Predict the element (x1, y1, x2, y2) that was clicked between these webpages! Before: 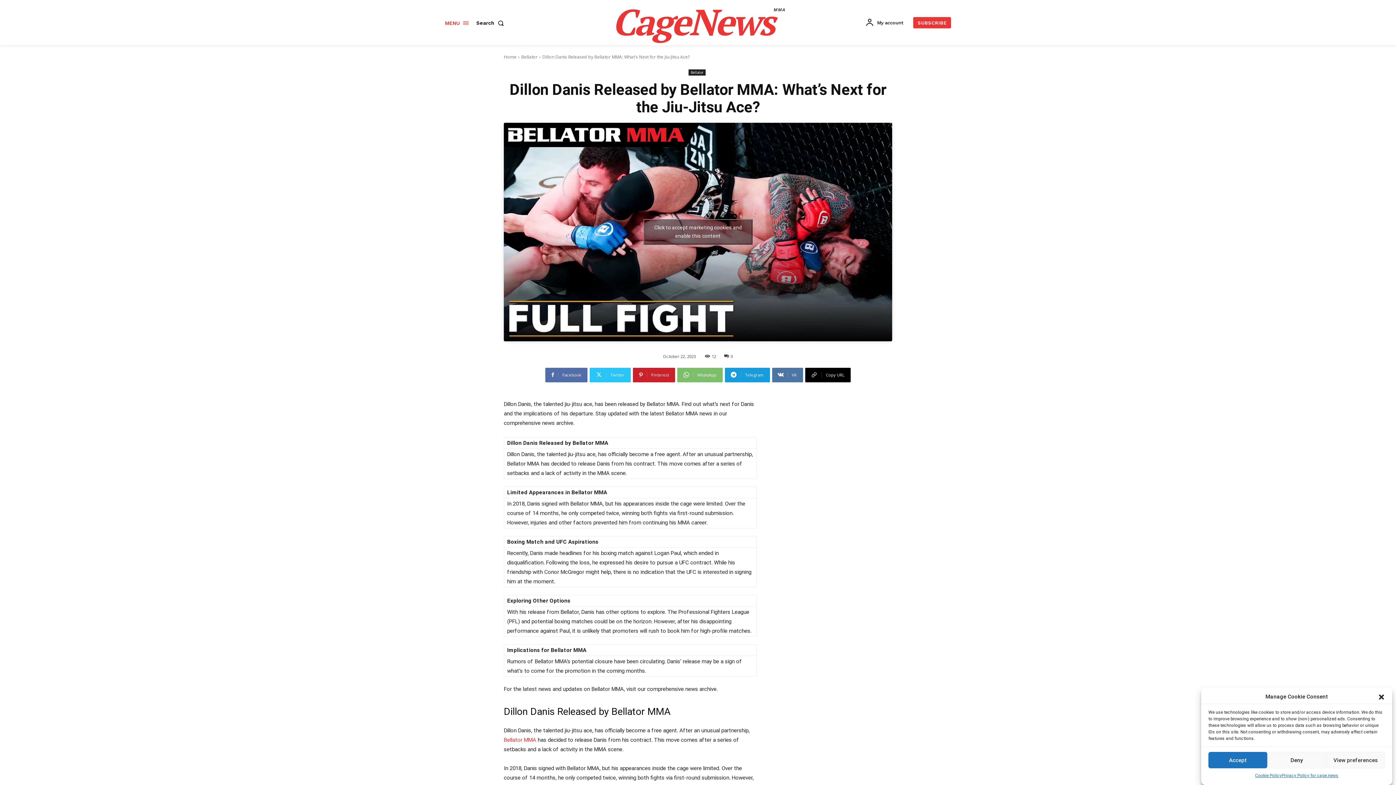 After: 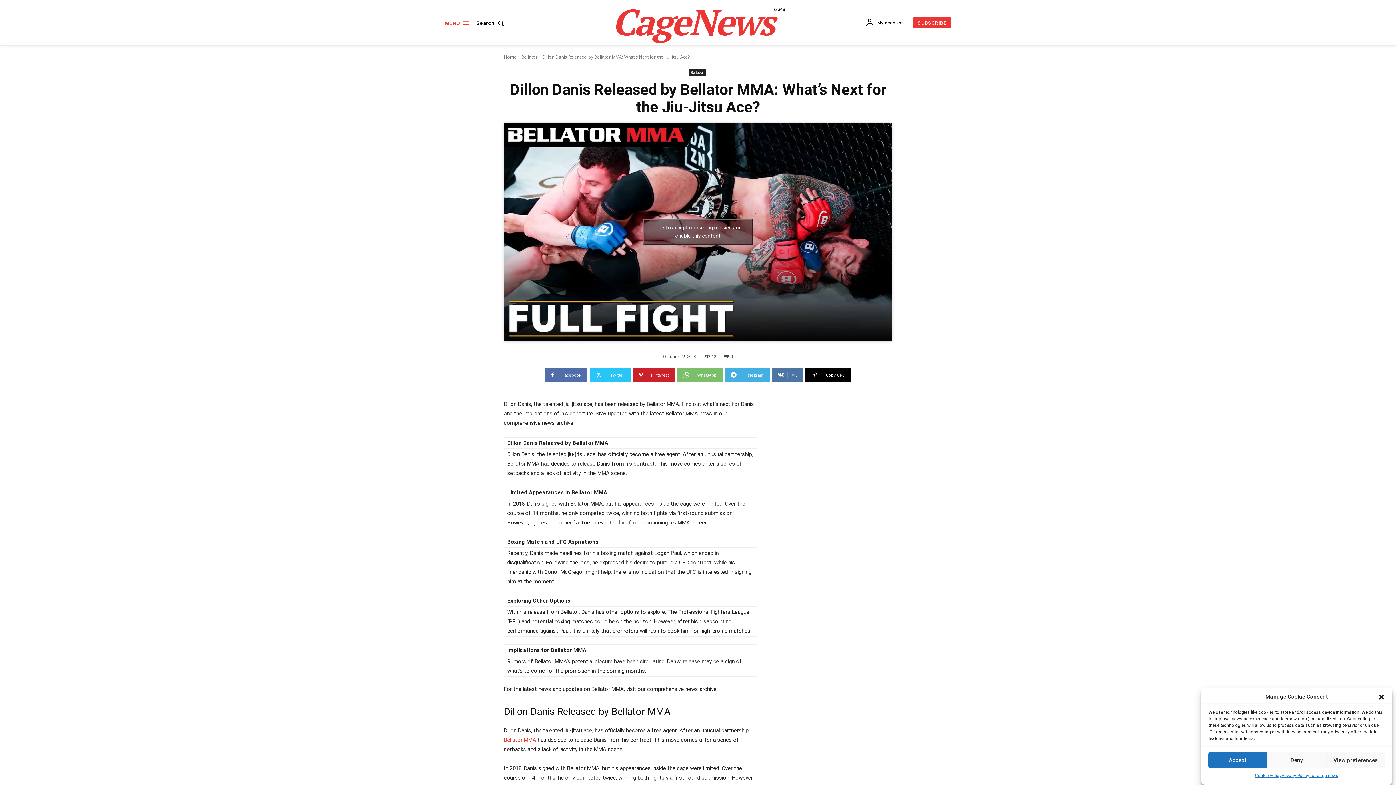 Action: bbox: (725, 367, 770, 382) label: Telegram